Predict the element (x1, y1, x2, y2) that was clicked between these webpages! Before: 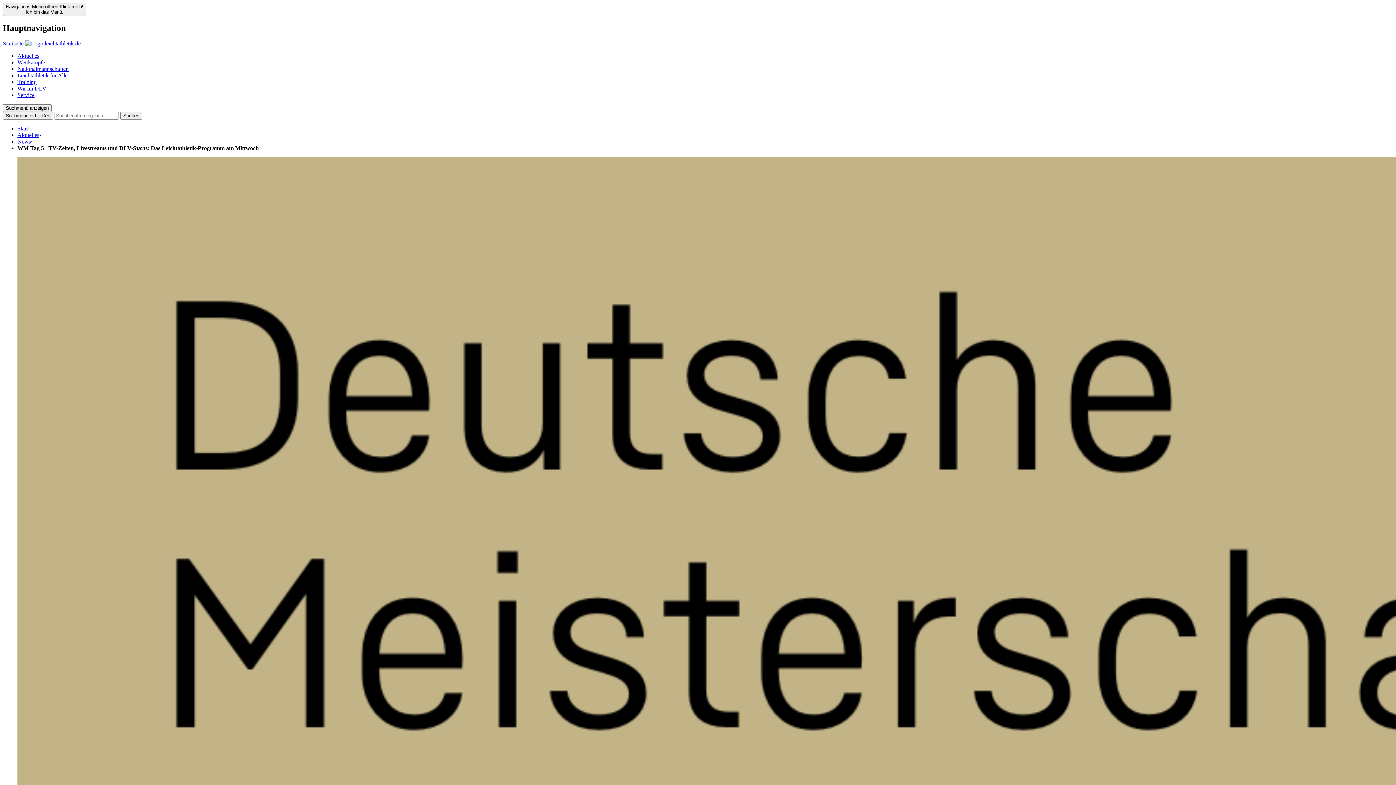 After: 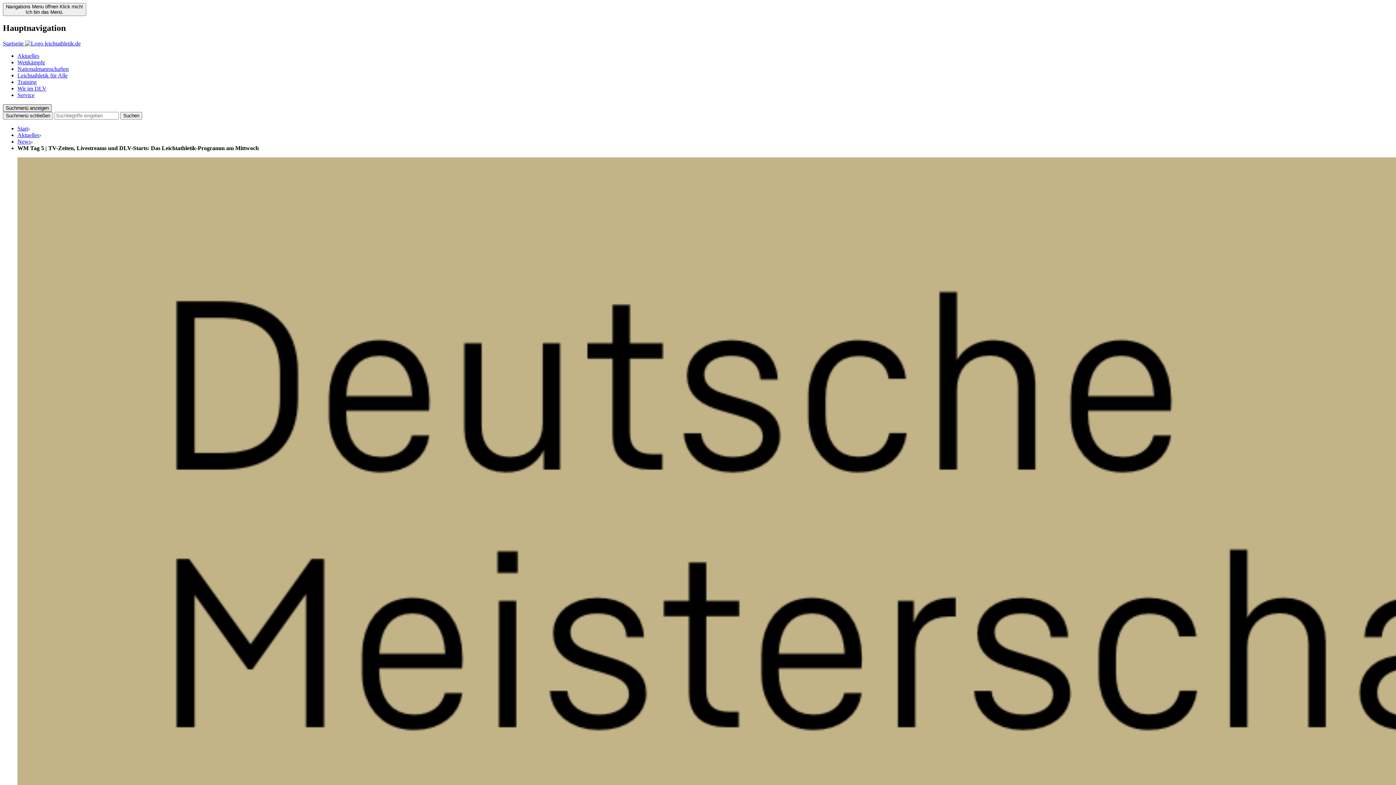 Action: bbox: (2, 104, 51, 111) label: Suchmenü anzeigen